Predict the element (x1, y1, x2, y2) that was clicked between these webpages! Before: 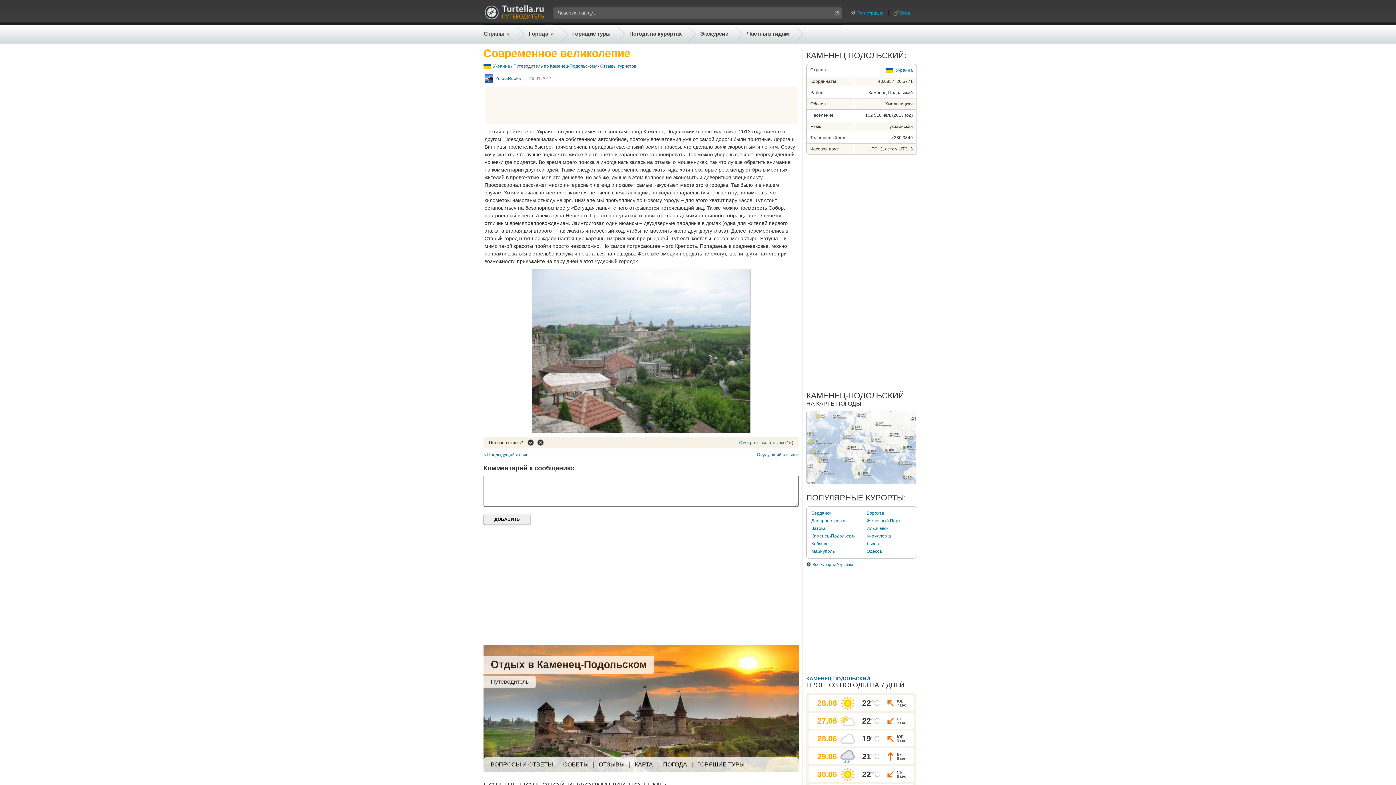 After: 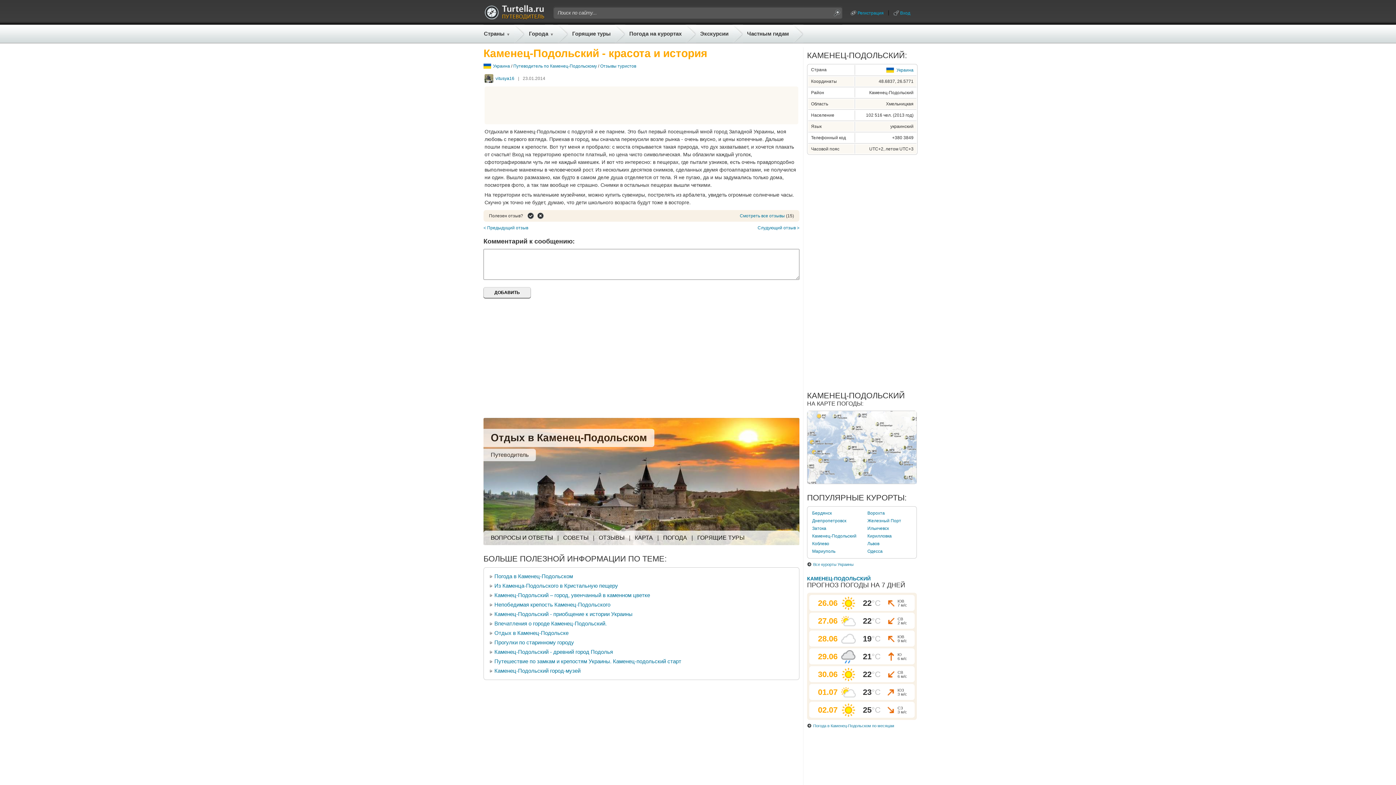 Action: label: < Предыдущий отзыв bbox: (483, 452, 528, 457)